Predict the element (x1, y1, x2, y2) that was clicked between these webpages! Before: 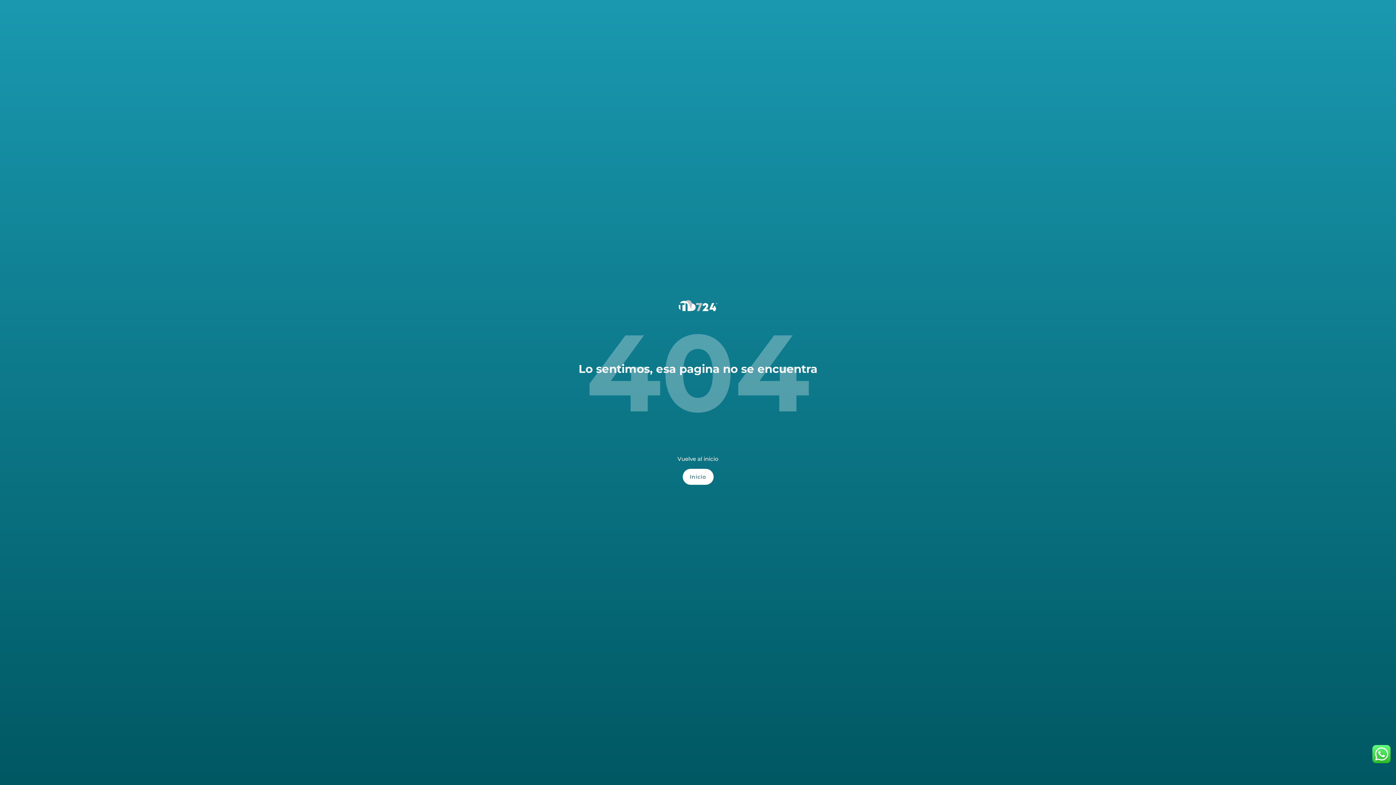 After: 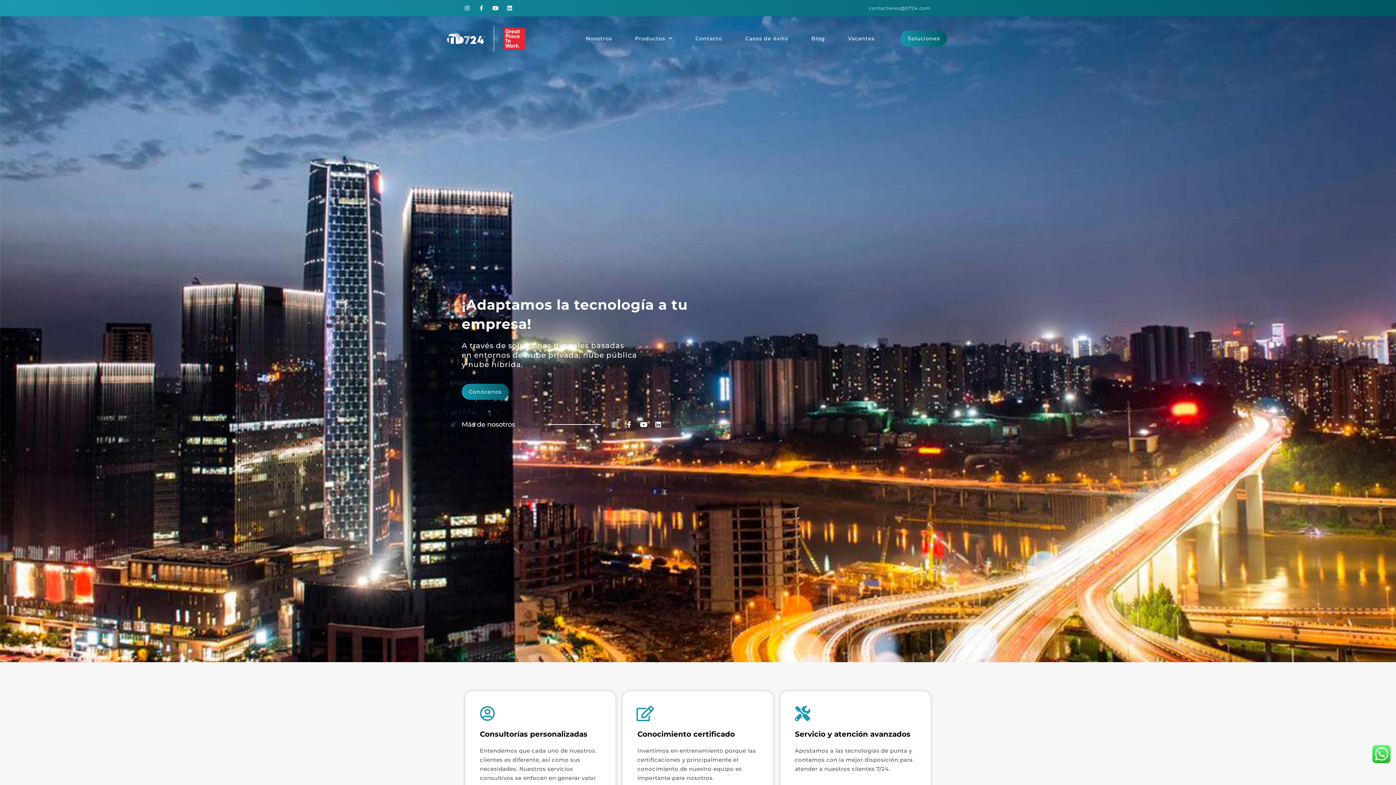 Action: bbox: (682, 469, 713, 485) label: Inicio